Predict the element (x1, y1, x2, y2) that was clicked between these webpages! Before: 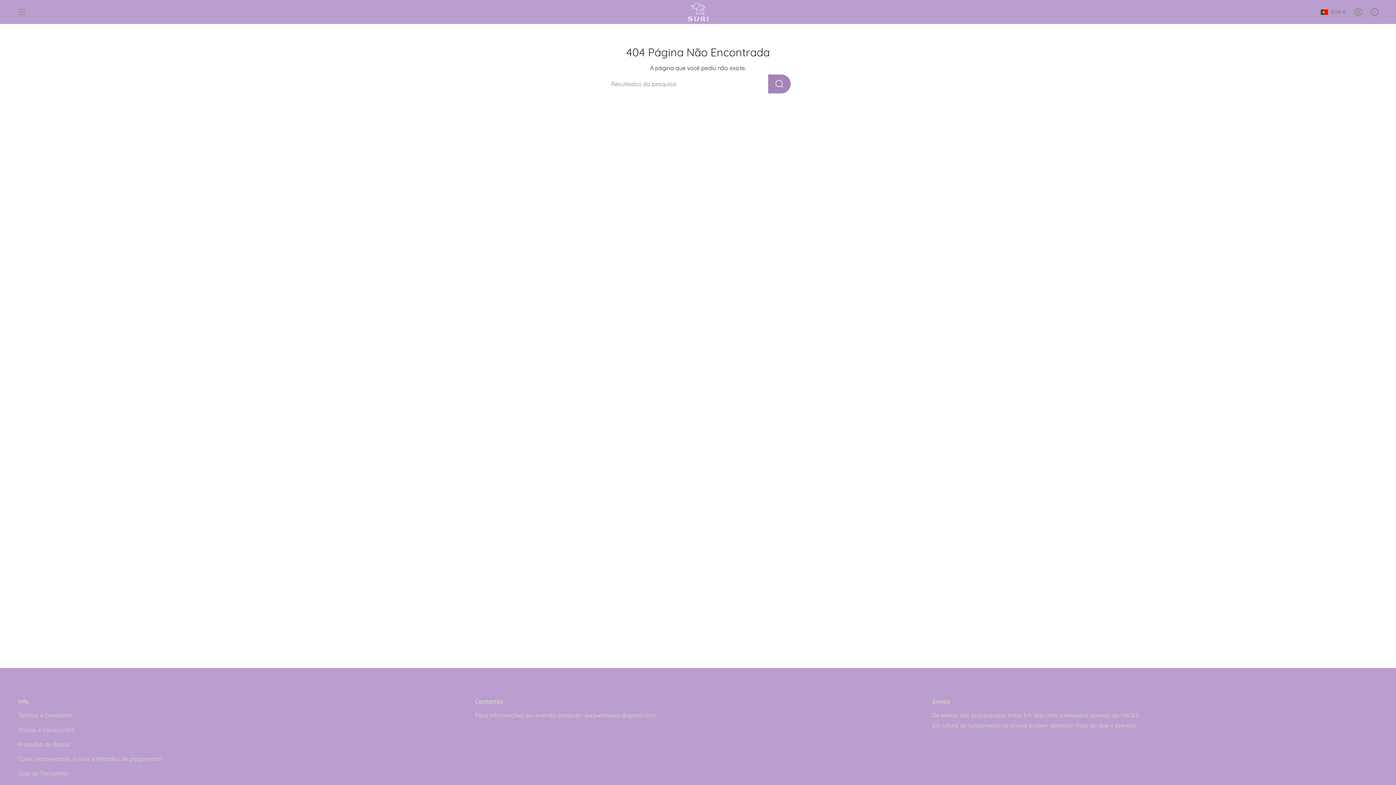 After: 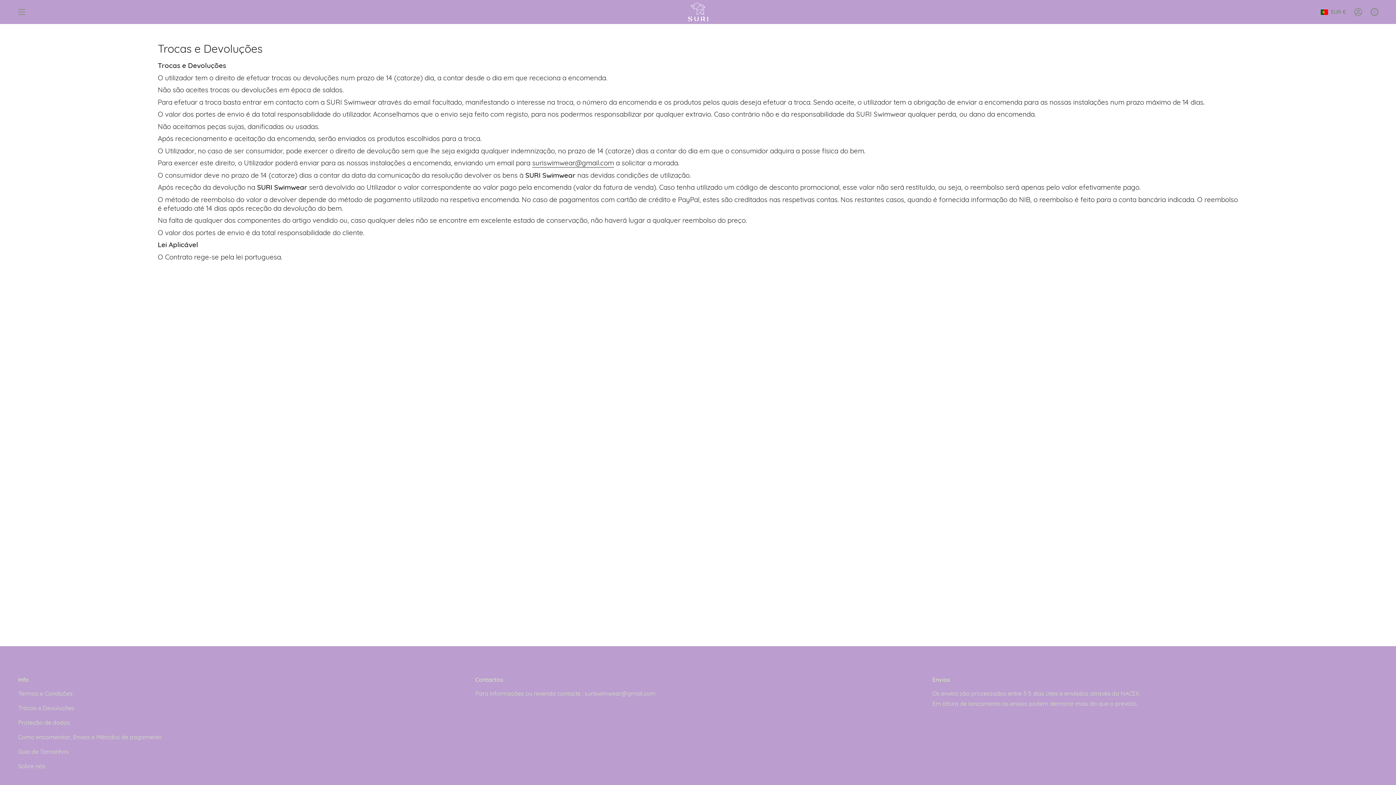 Action: bbox: (18, 726, 74, 733) label: Trocas e Devoluções